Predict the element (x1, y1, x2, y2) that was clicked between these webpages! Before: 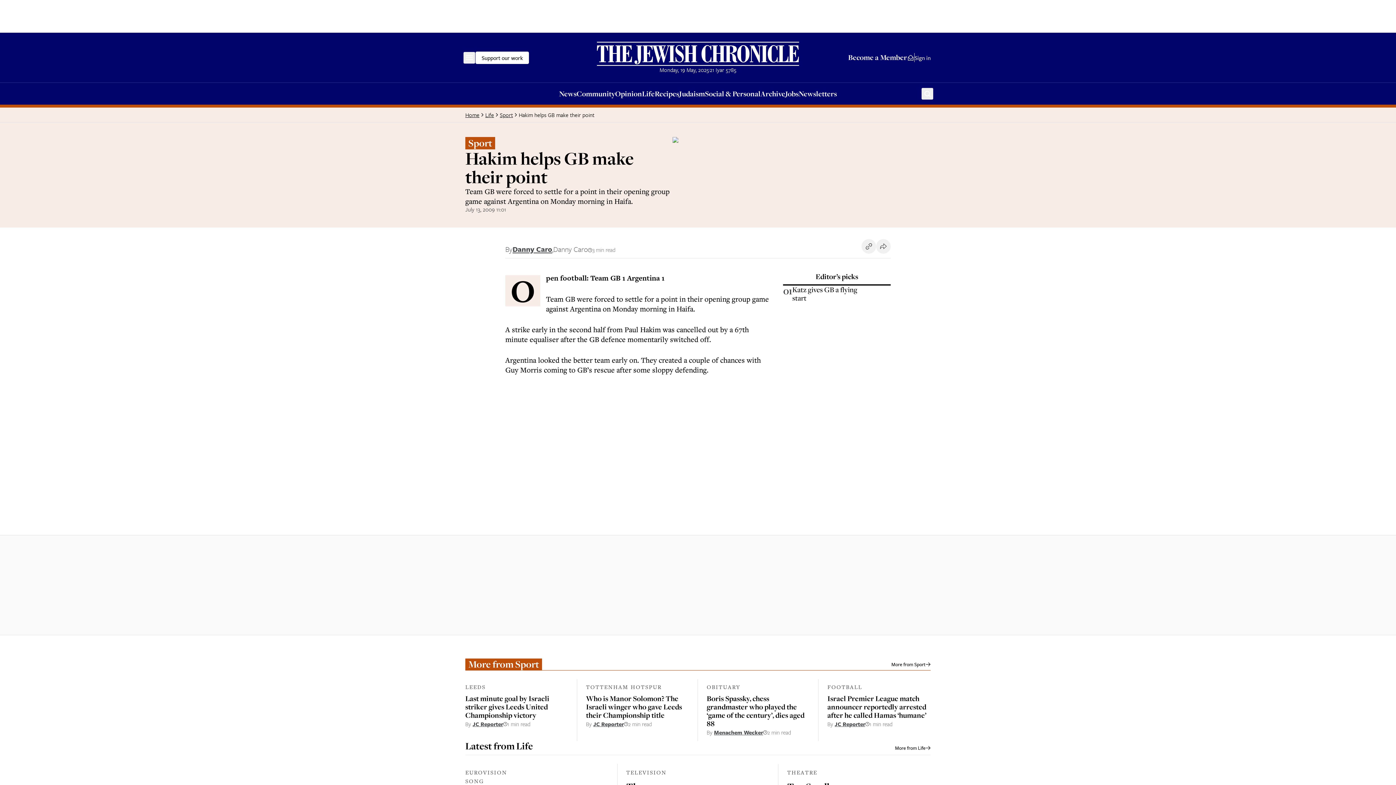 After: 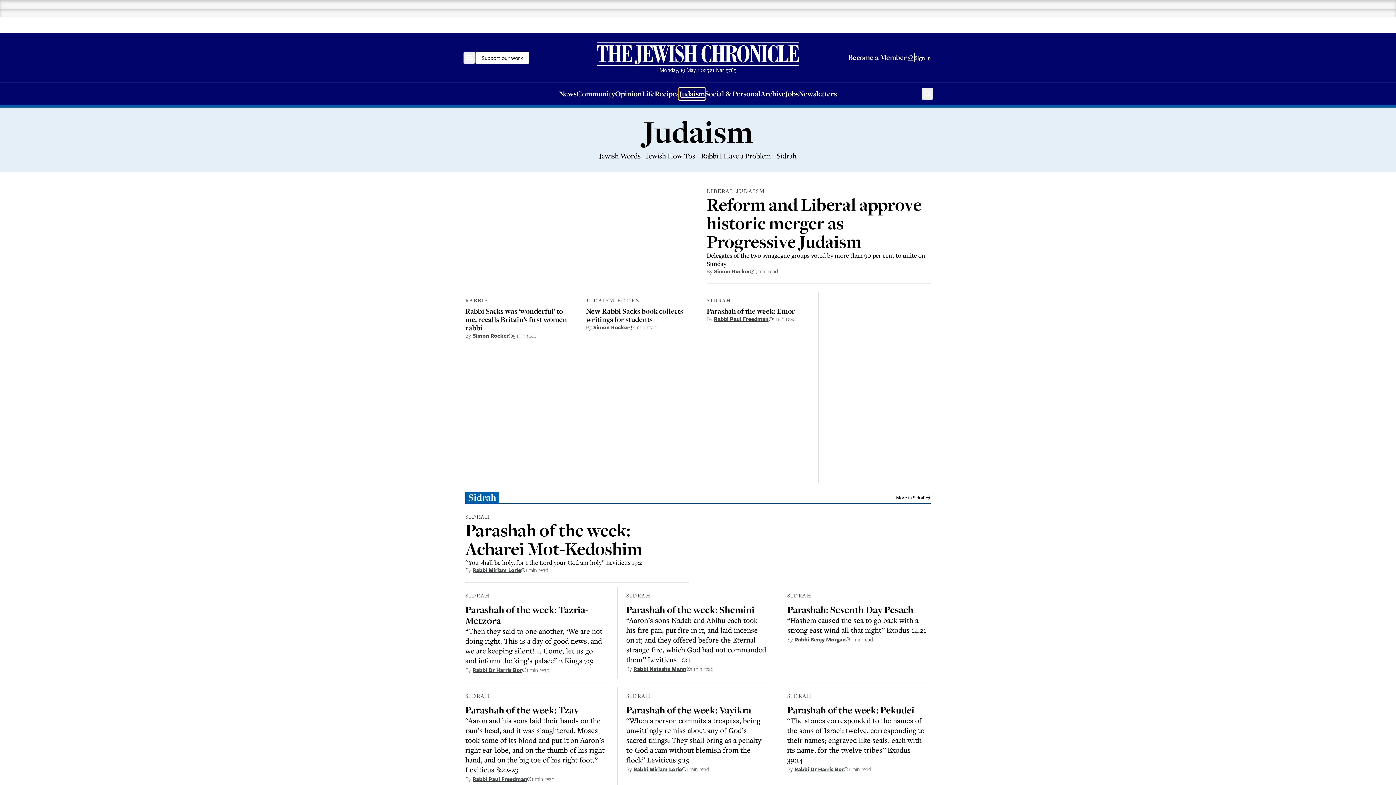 Action: bbox: (679, 88, 705, 99) label: Judaism